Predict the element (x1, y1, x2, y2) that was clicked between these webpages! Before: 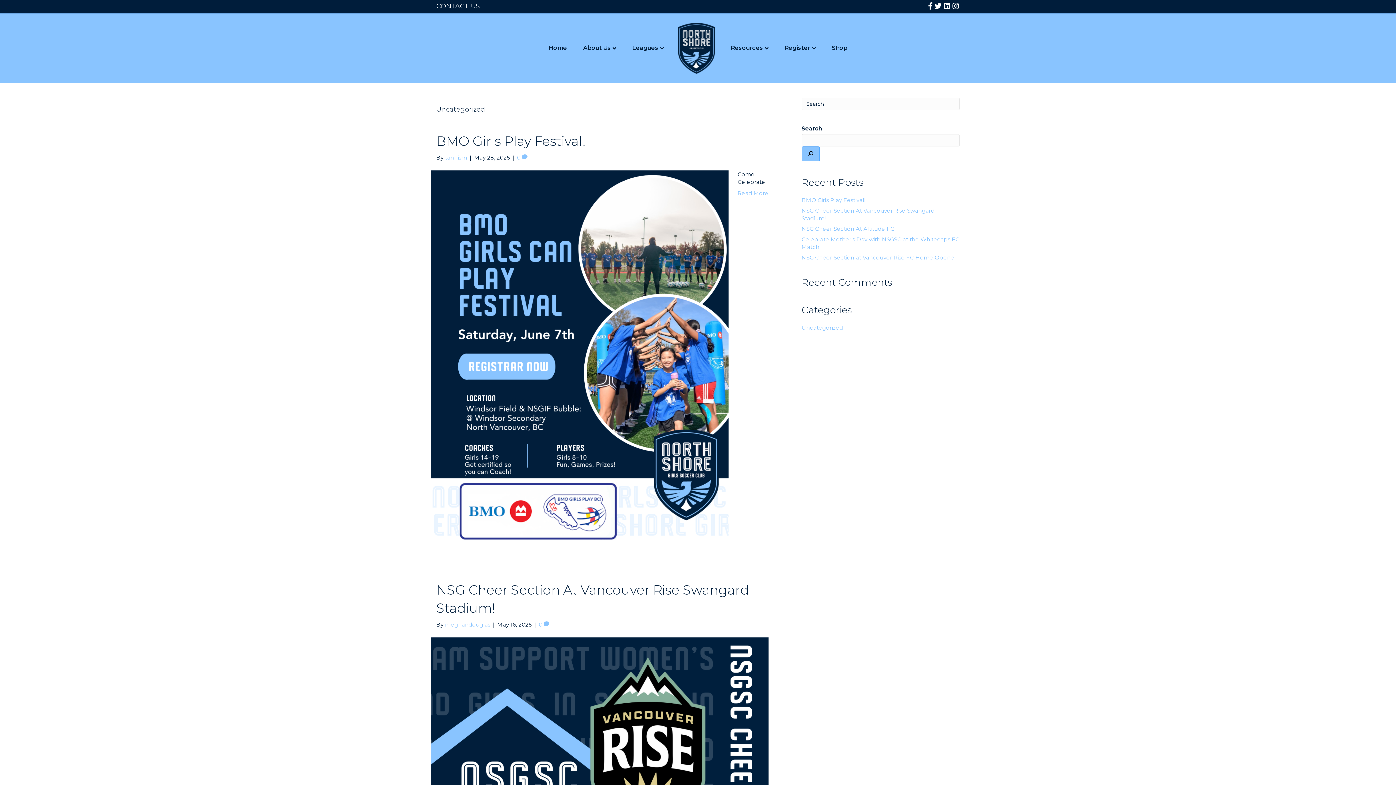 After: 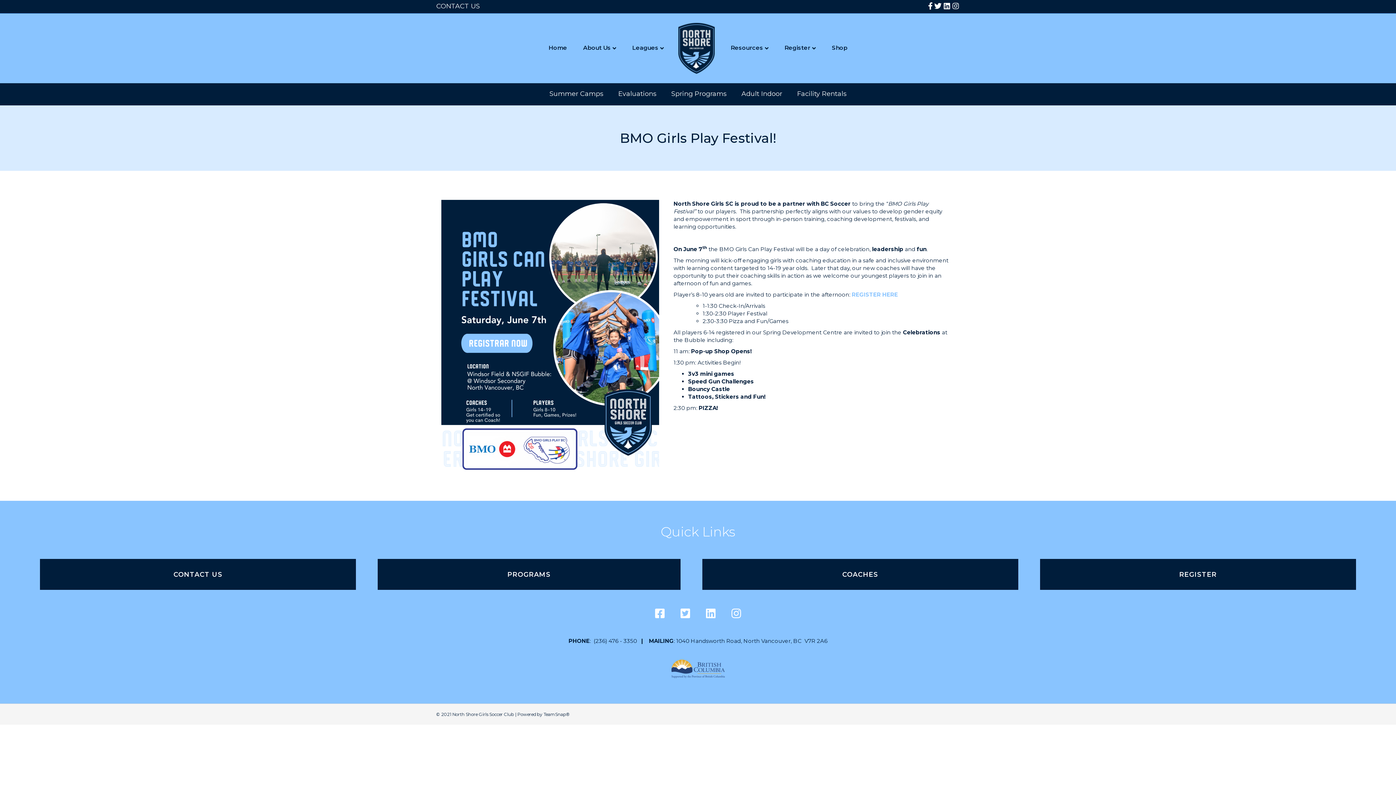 Action: bbox: (801, 196, 865, 203) label: BMO Girls Play Festival!